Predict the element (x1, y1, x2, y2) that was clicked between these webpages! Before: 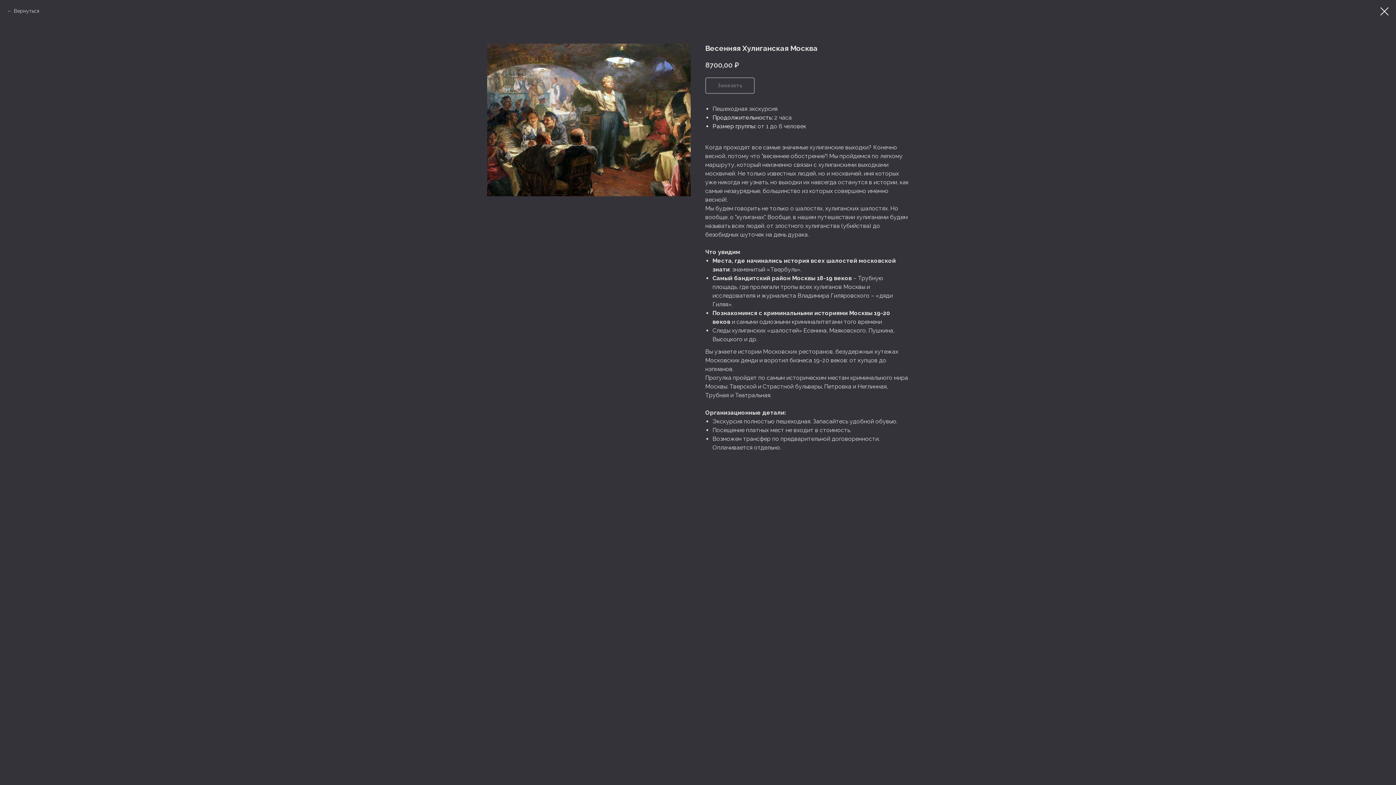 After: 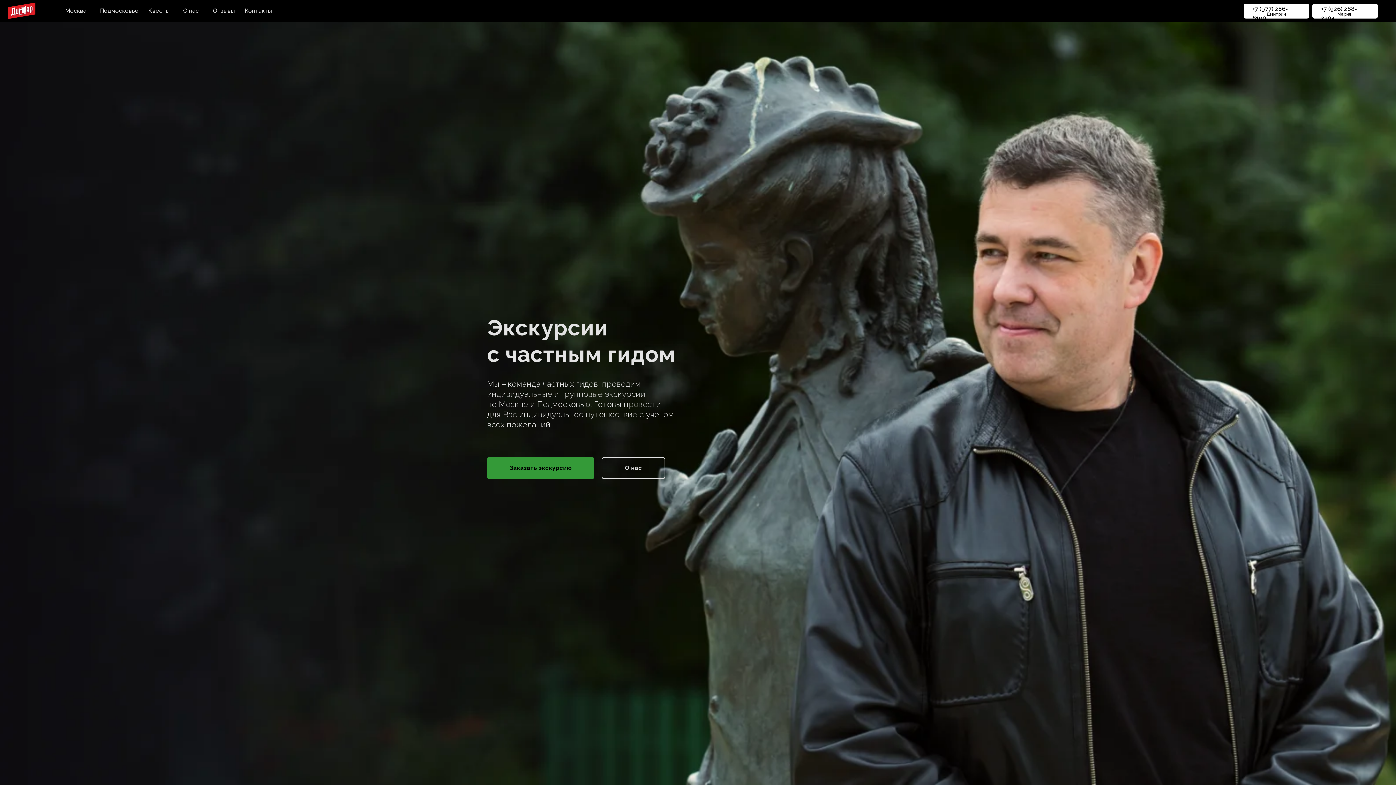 Action: label: Вернуться bbox: (7, 7, 39, 14)